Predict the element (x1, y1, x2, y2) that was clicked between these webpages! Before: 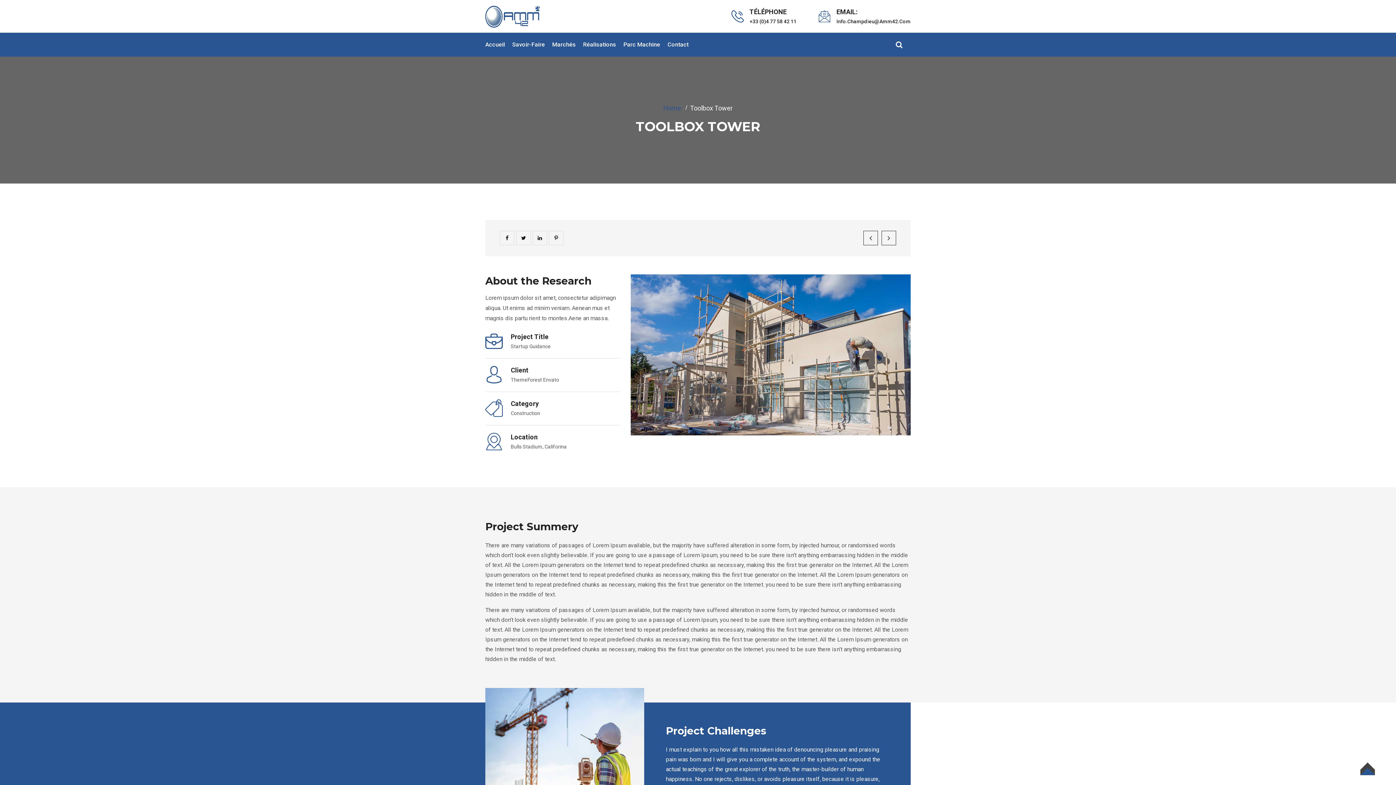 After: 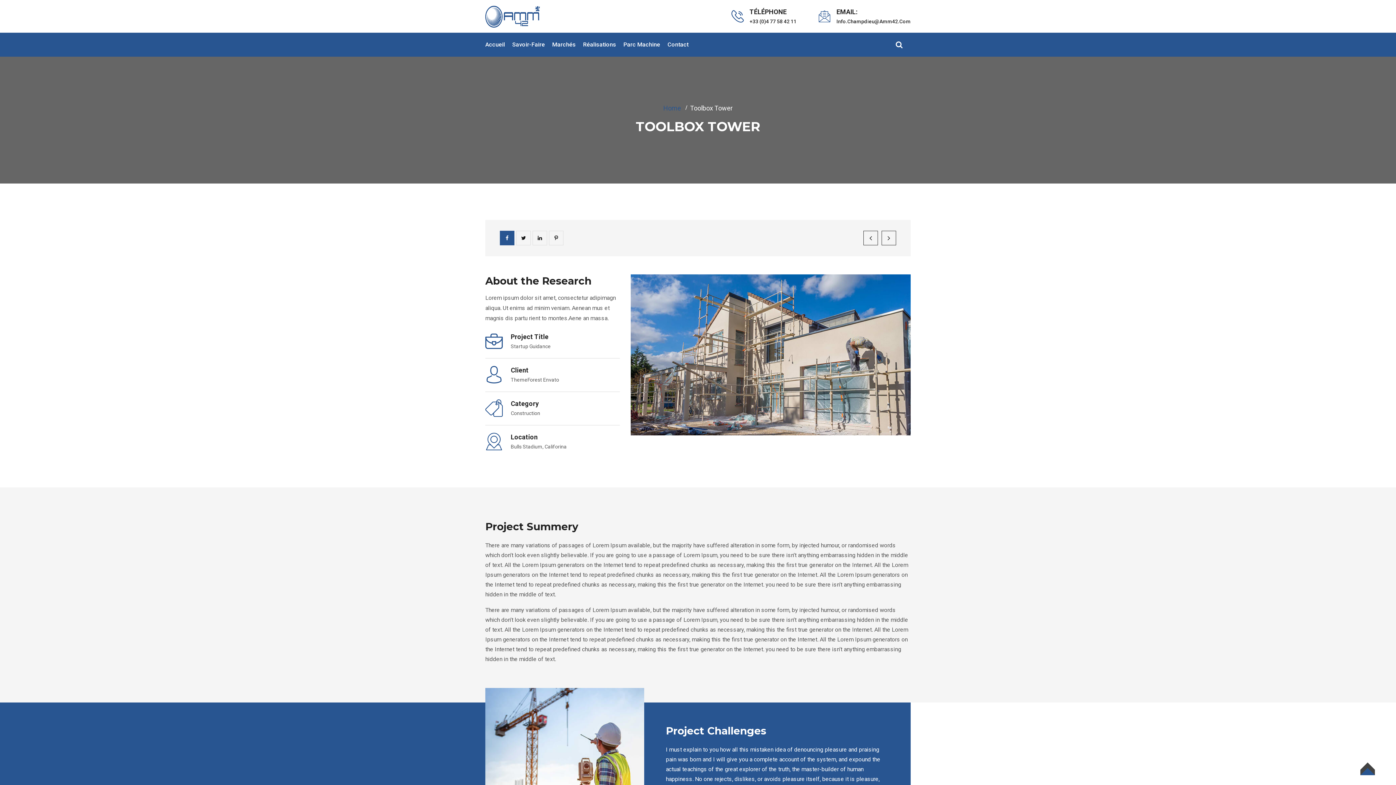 Action: bbox: (500, 230, 514, 245)